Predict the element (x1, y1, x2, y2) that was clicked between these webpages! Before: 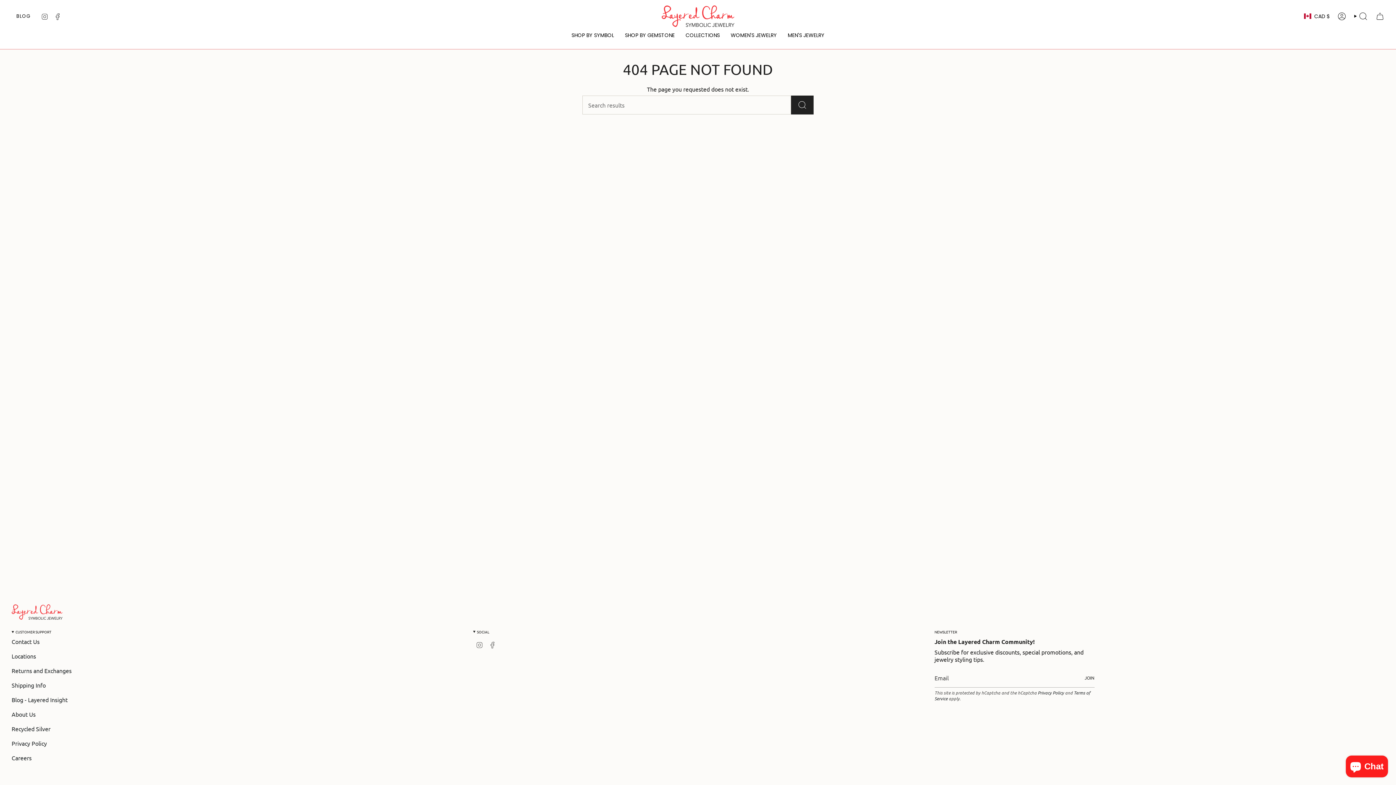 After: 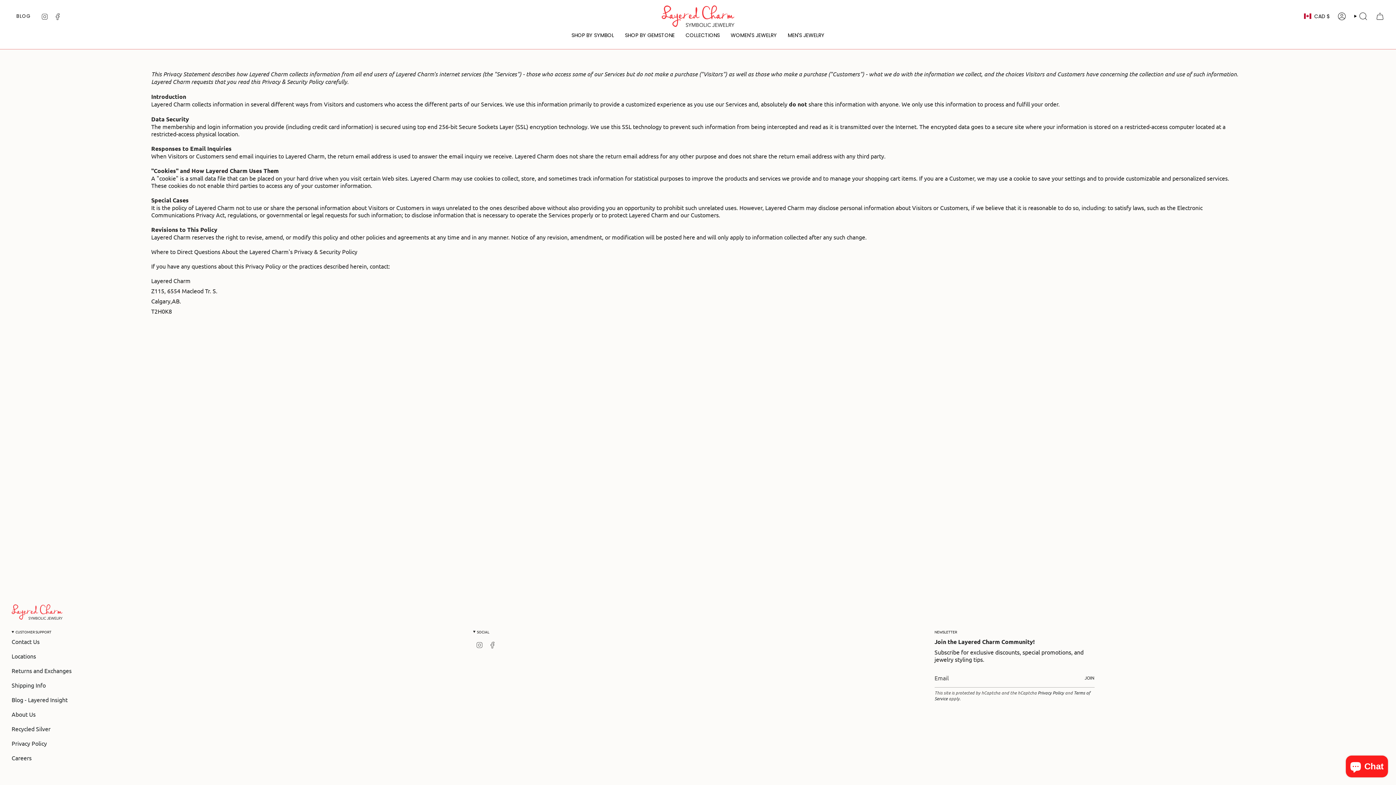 Action: bbox: (11, 739, 46, 747) label: Privacy Policy